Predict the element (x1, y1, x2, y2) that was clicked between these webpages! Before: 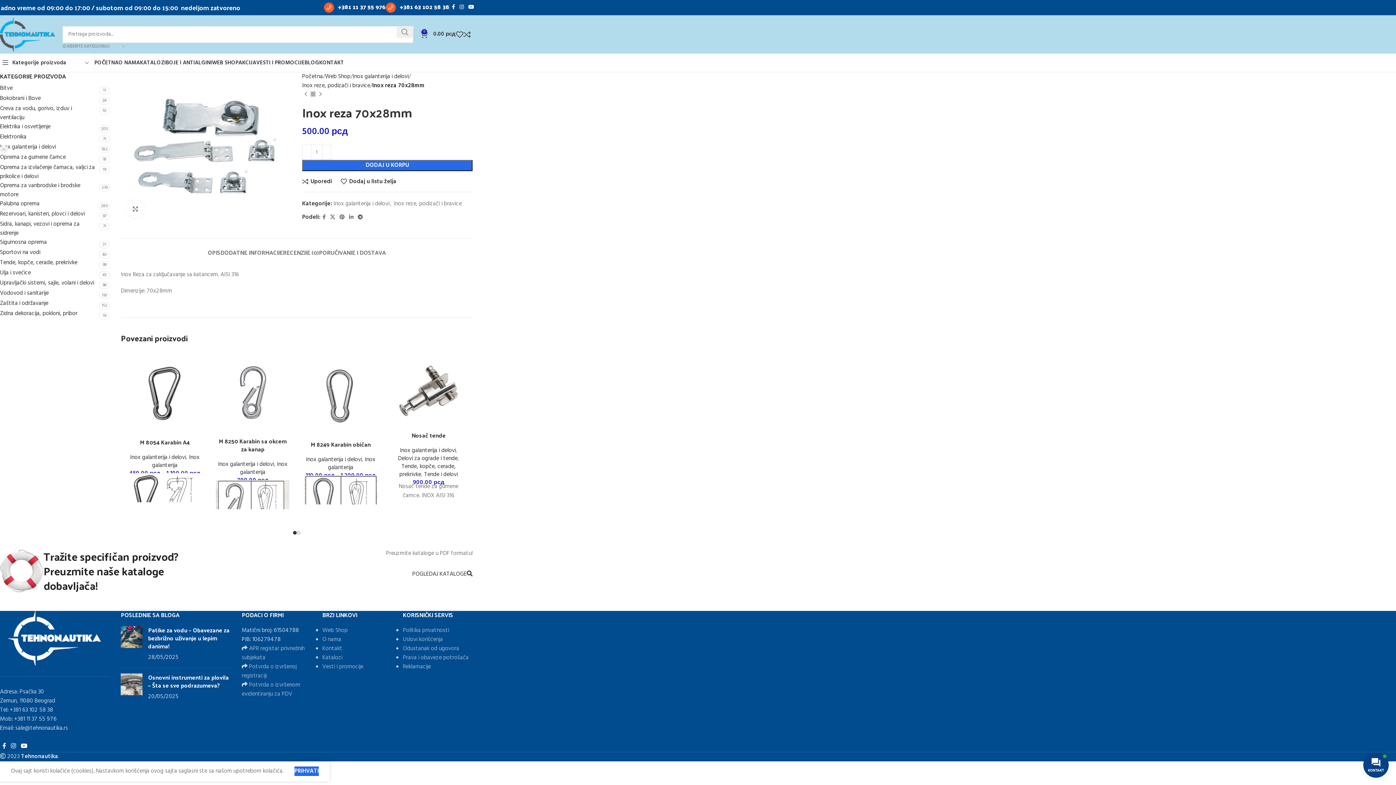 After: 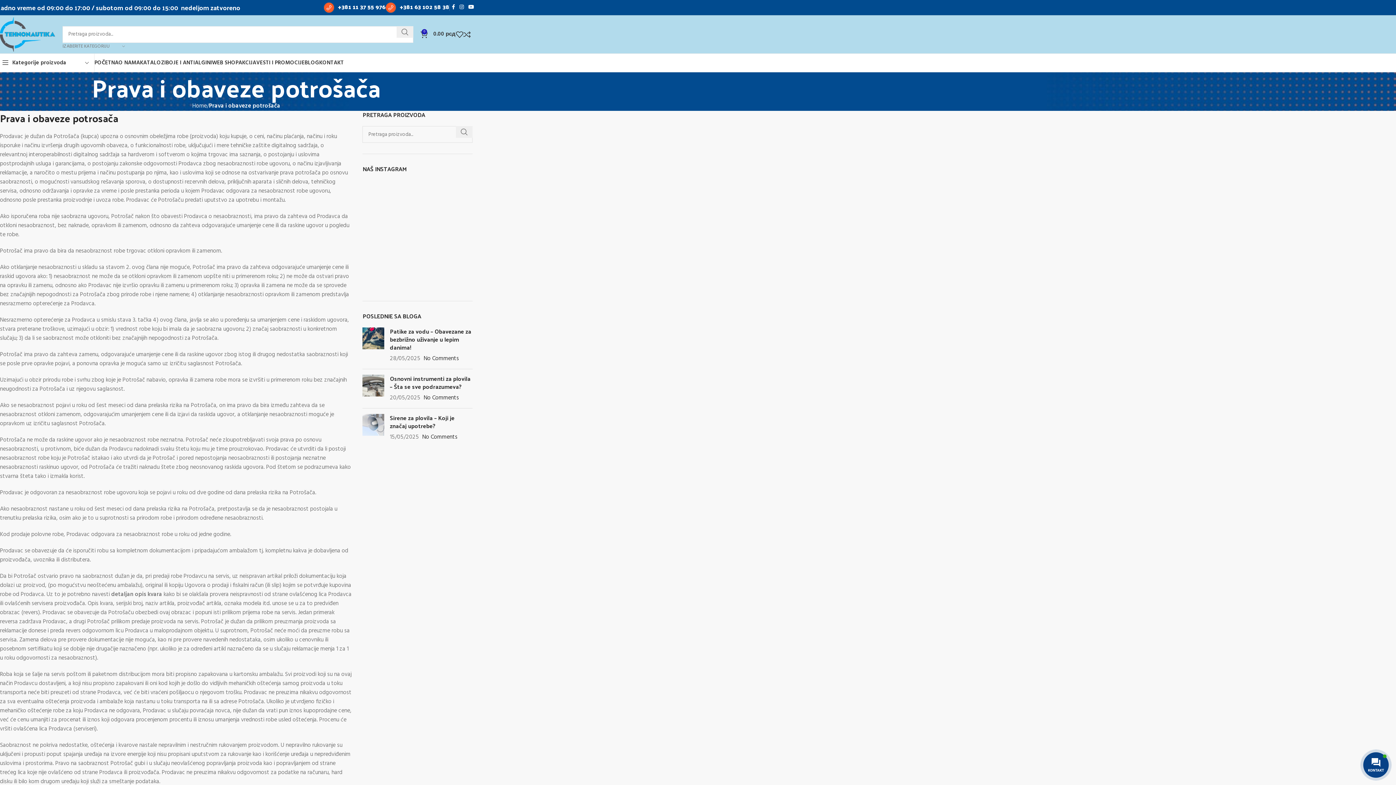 Action: bbox: (403, 653, 468, 662) label: Prava i obaveze potrošača